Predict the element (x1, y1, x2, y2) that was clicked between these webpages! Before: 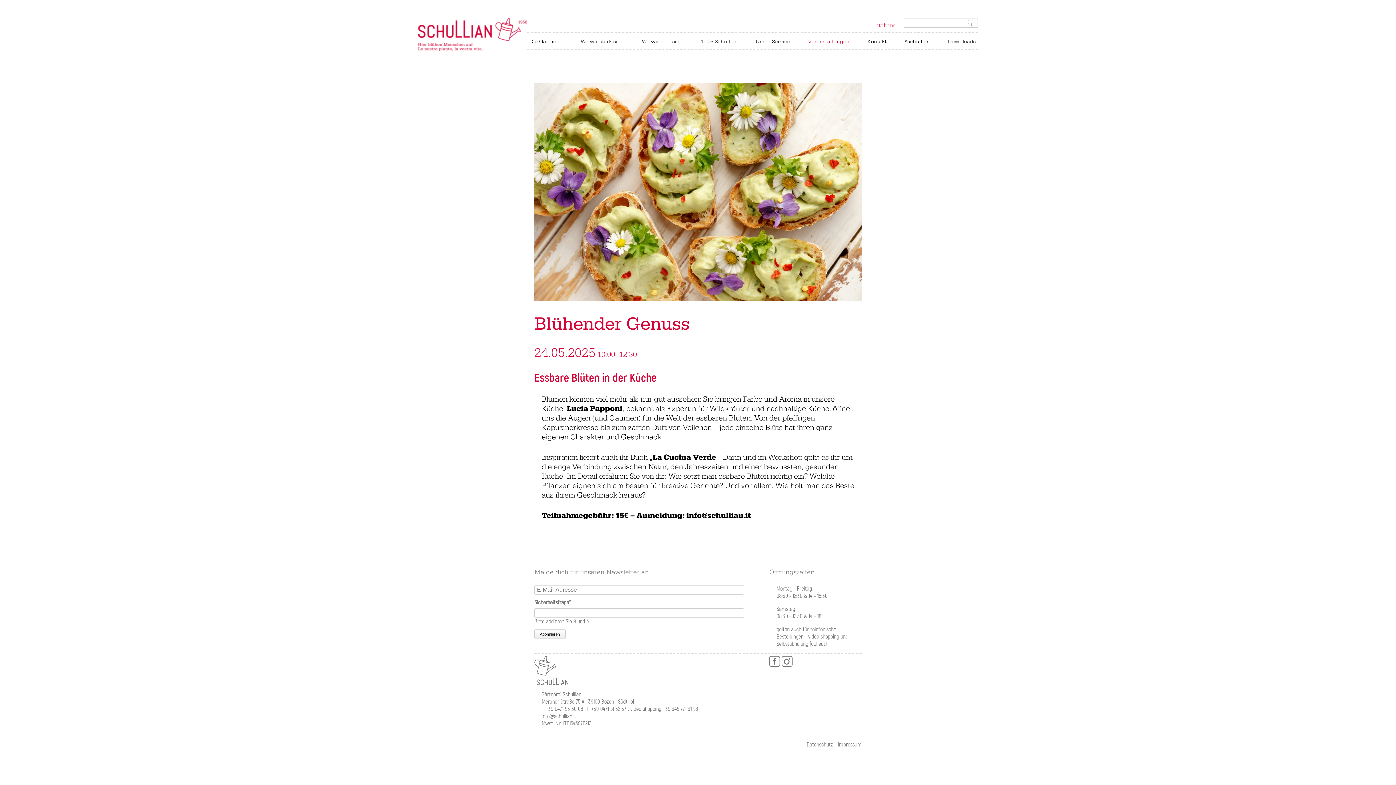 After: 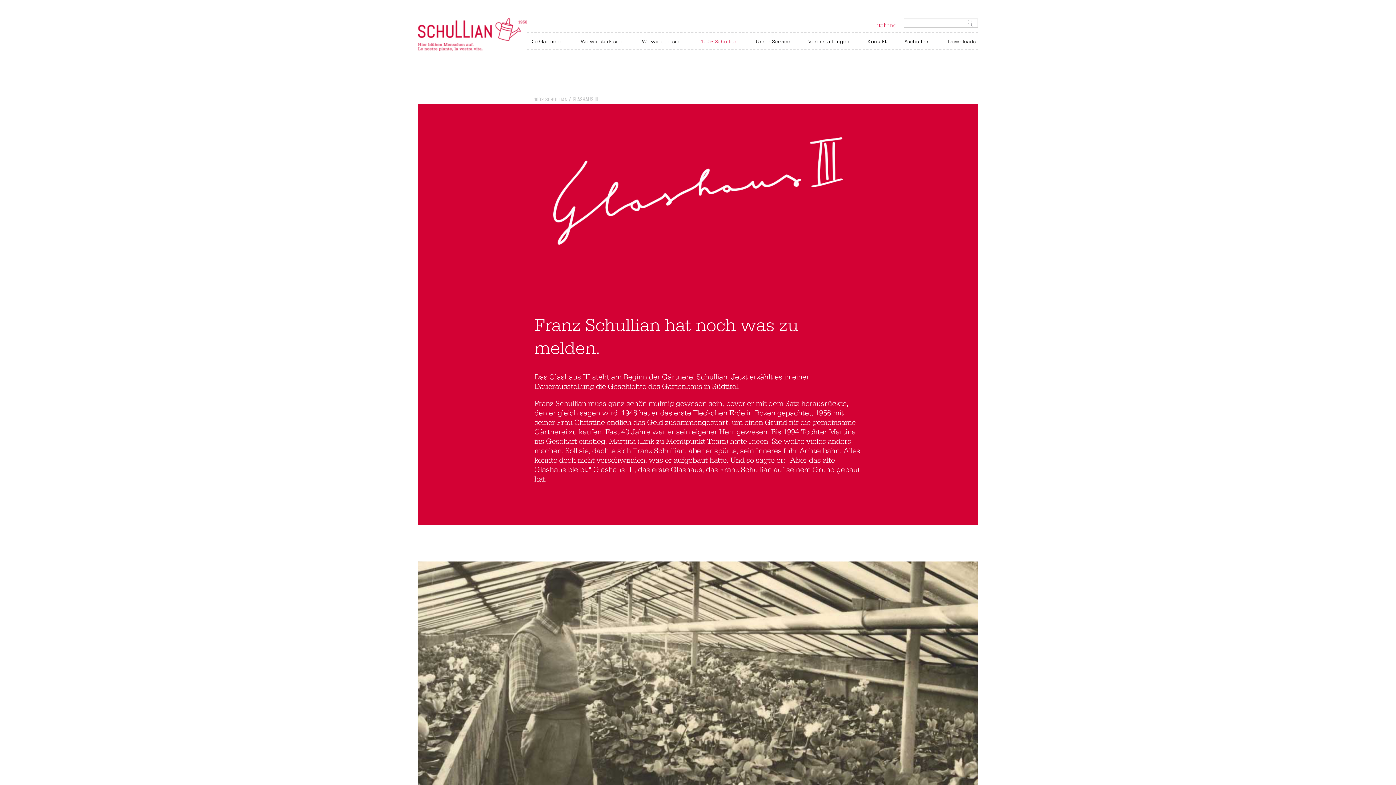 Action: bbox: (698, 53, 732, 60) label: Glashaus III